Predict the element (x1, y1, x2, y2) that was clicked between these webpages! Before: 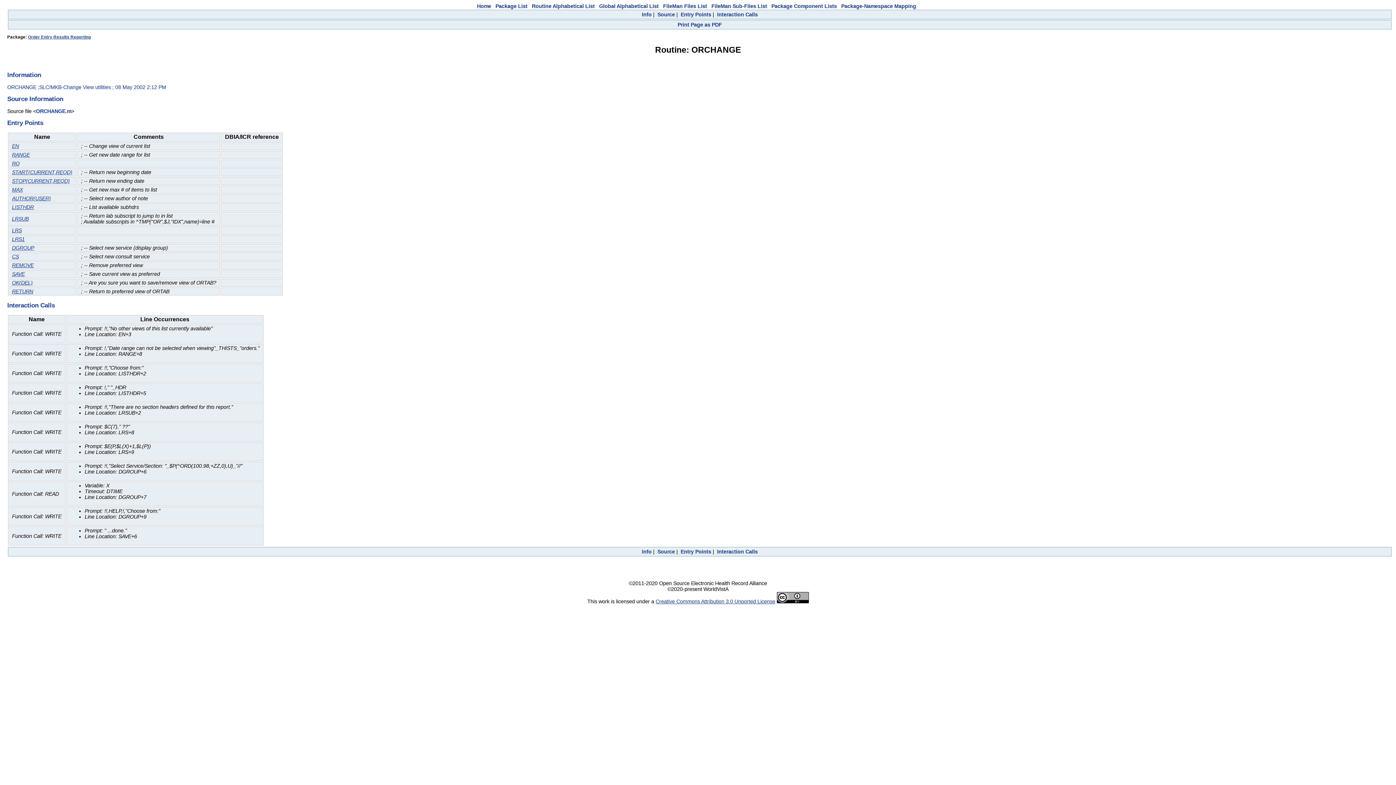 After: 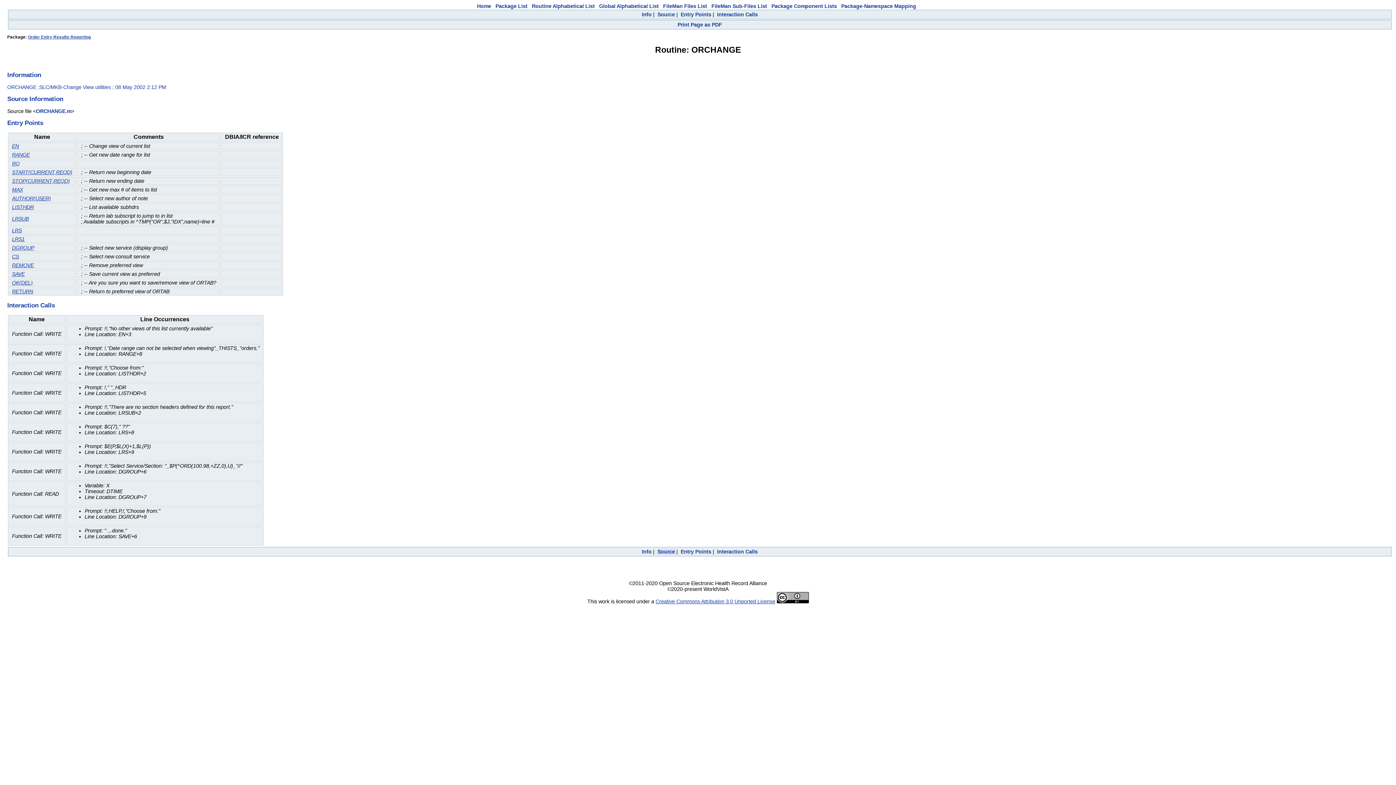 Action: bbox: (657, 549, 675, 554) label: Source